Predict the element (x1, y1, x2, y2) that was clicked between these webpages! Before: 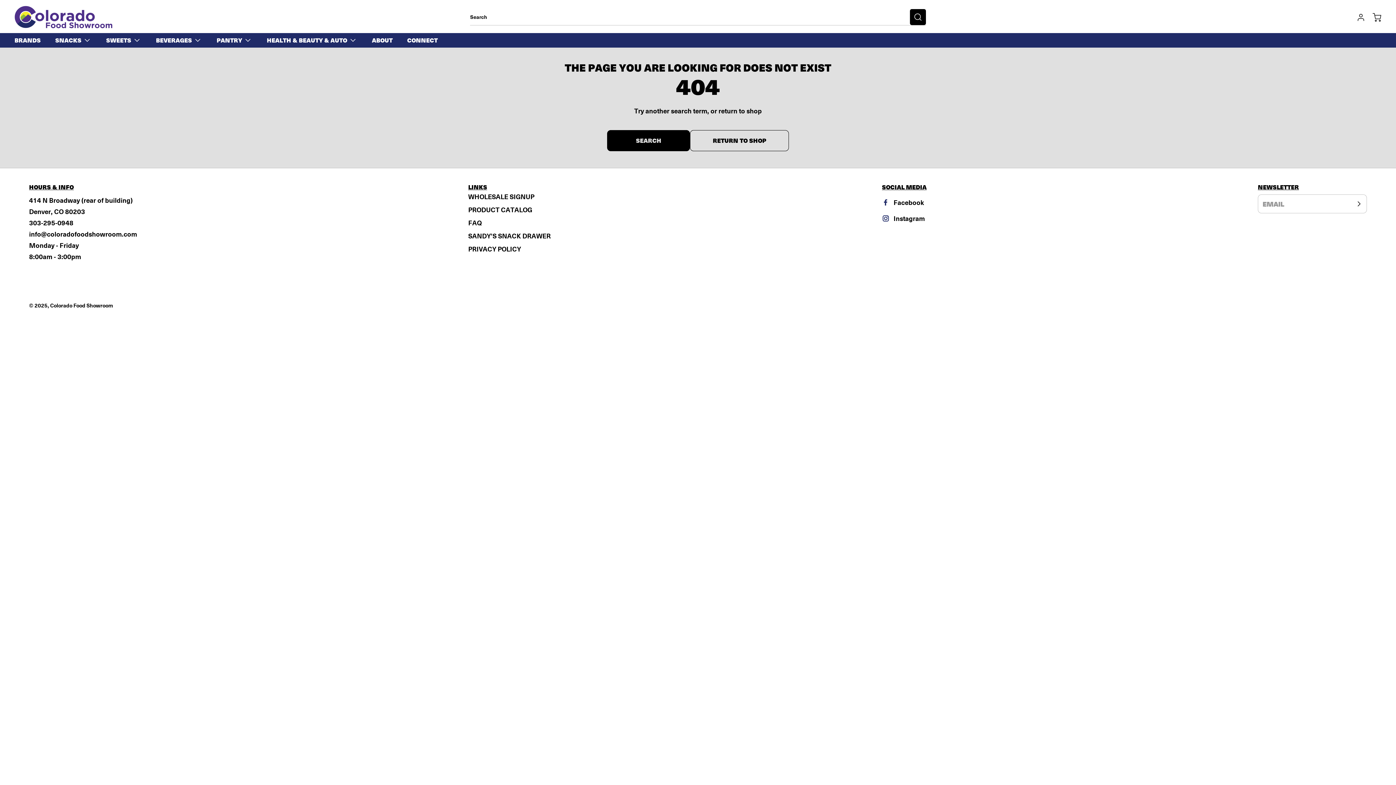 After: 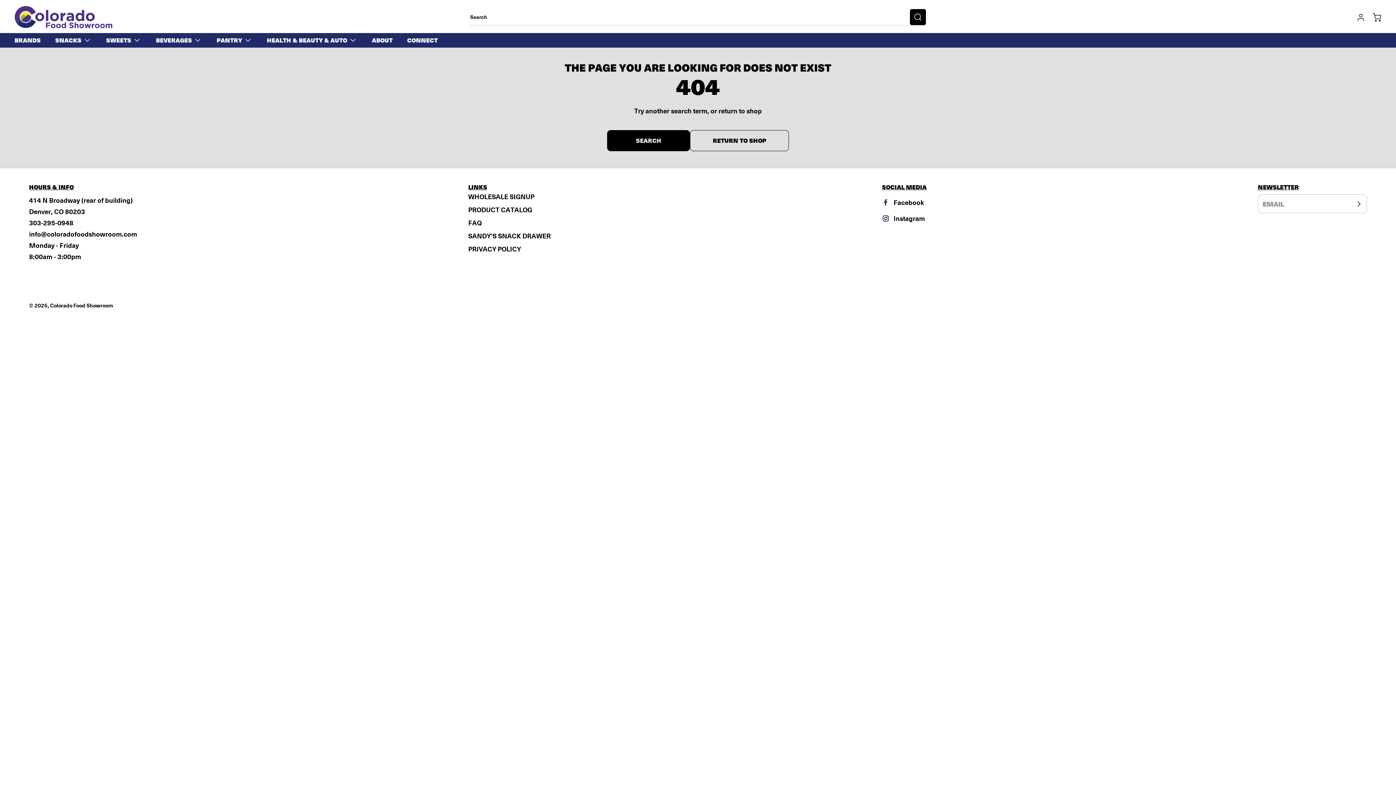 Action: label: Facebook bbox: (877, 194, 924, 210)